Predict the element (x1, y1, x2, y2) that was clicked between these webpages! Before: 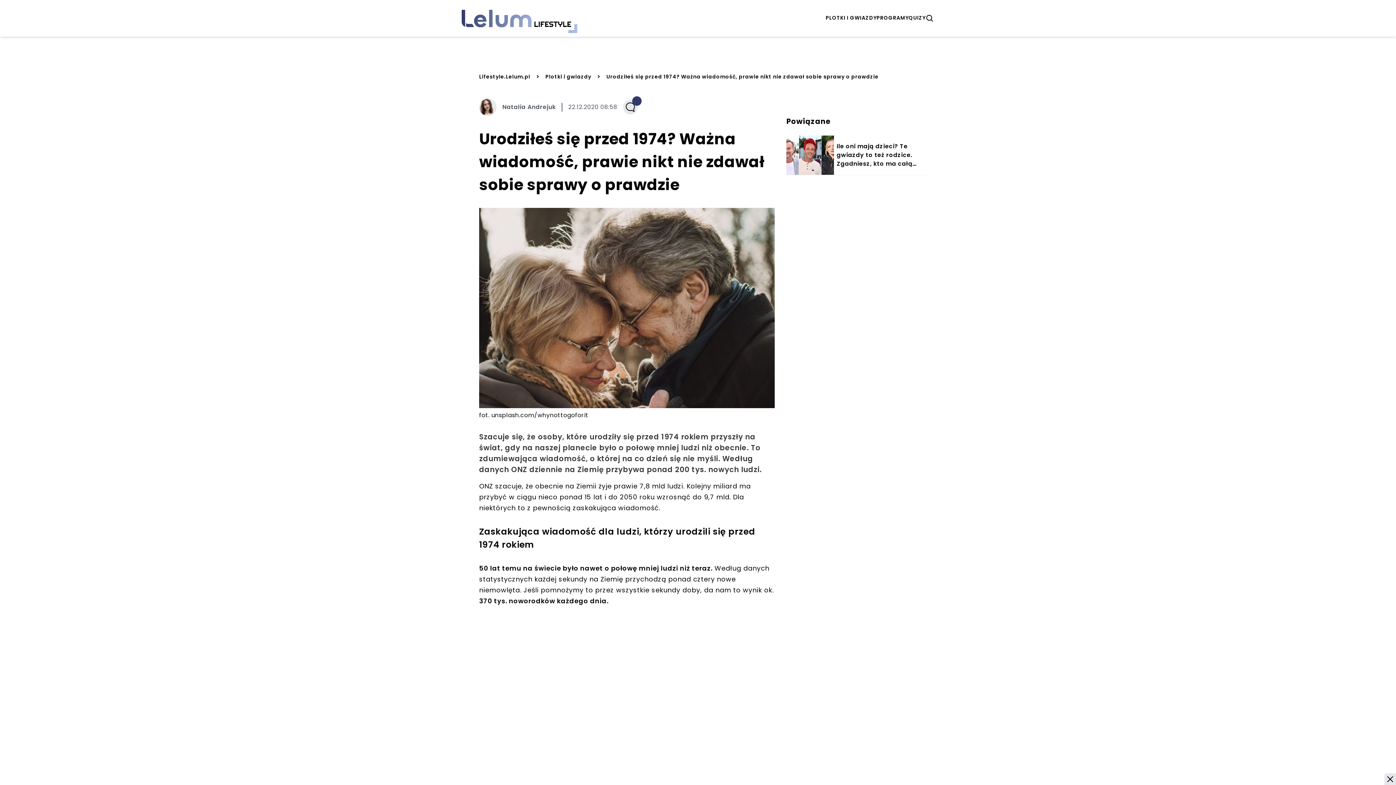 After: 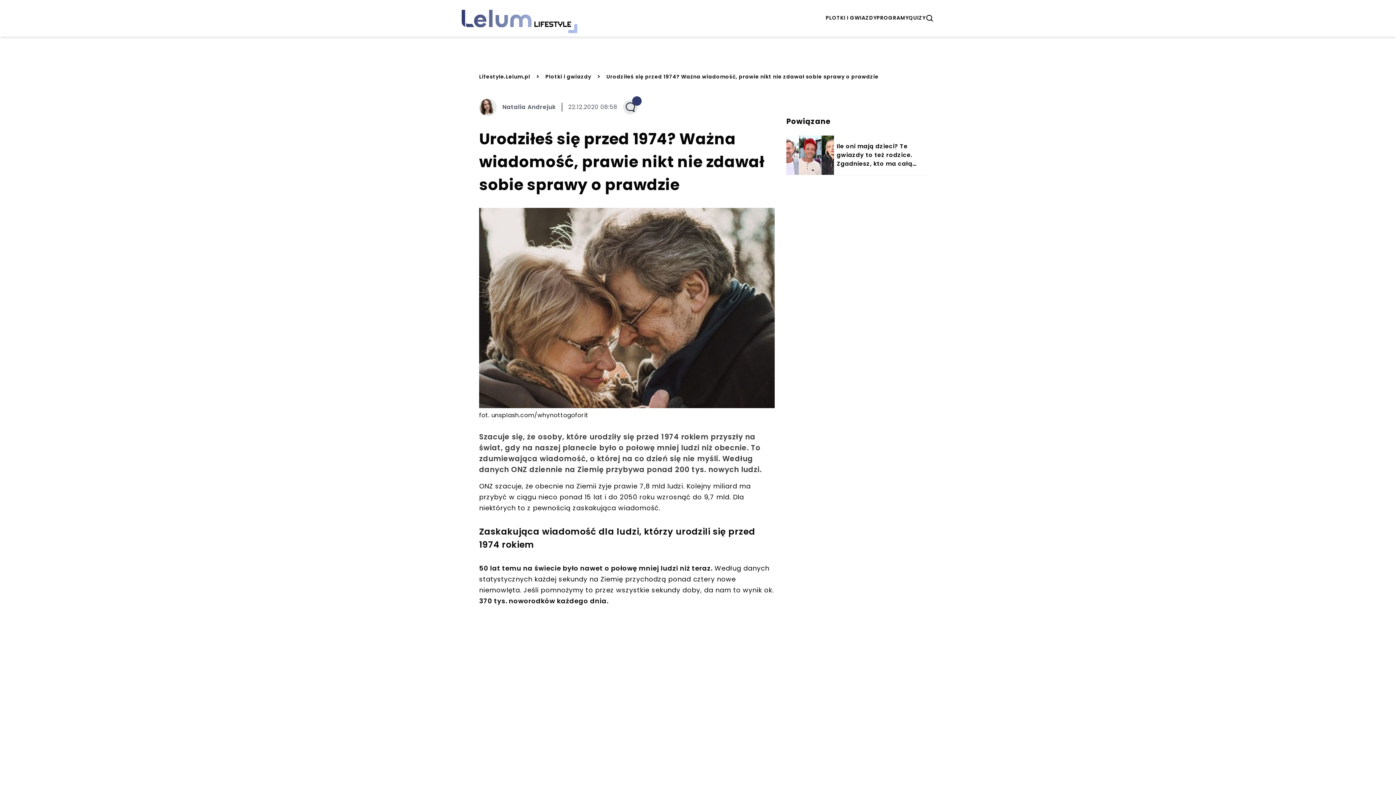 Action: label: Zamknij reklamę bbox: (1384, 773, 1396, 785)